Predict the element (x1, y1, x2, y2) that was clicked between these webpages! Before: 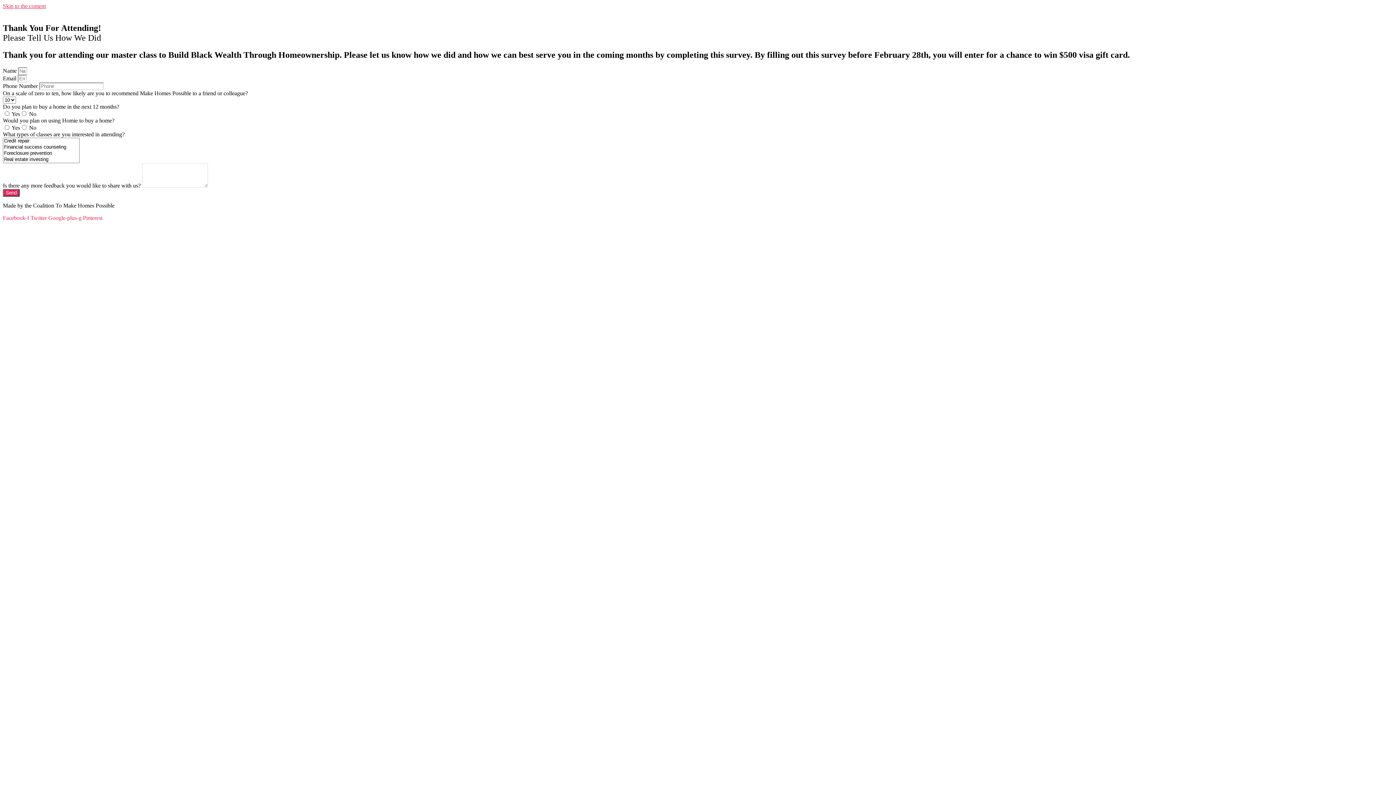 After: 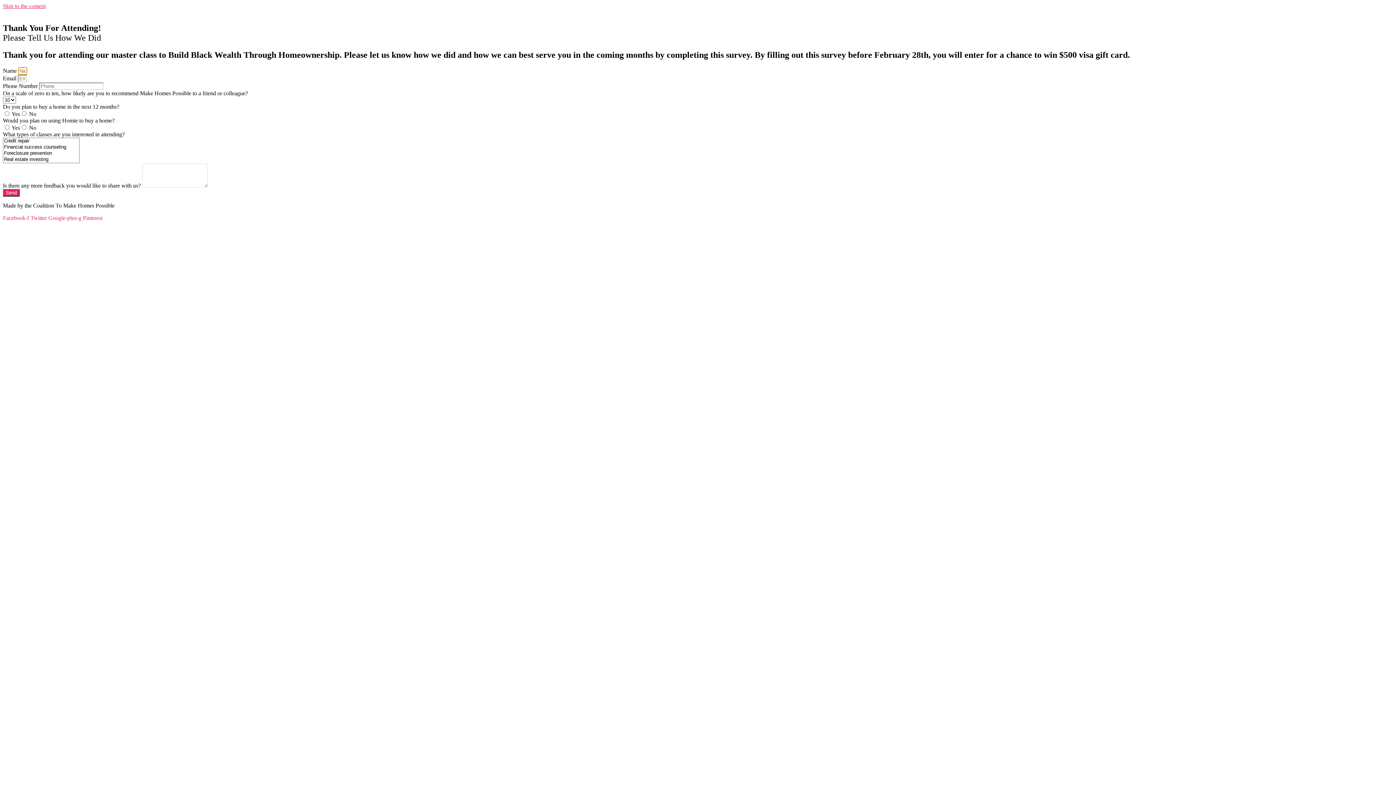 Action: label: Send bbox: (2, 188, 19, 196)